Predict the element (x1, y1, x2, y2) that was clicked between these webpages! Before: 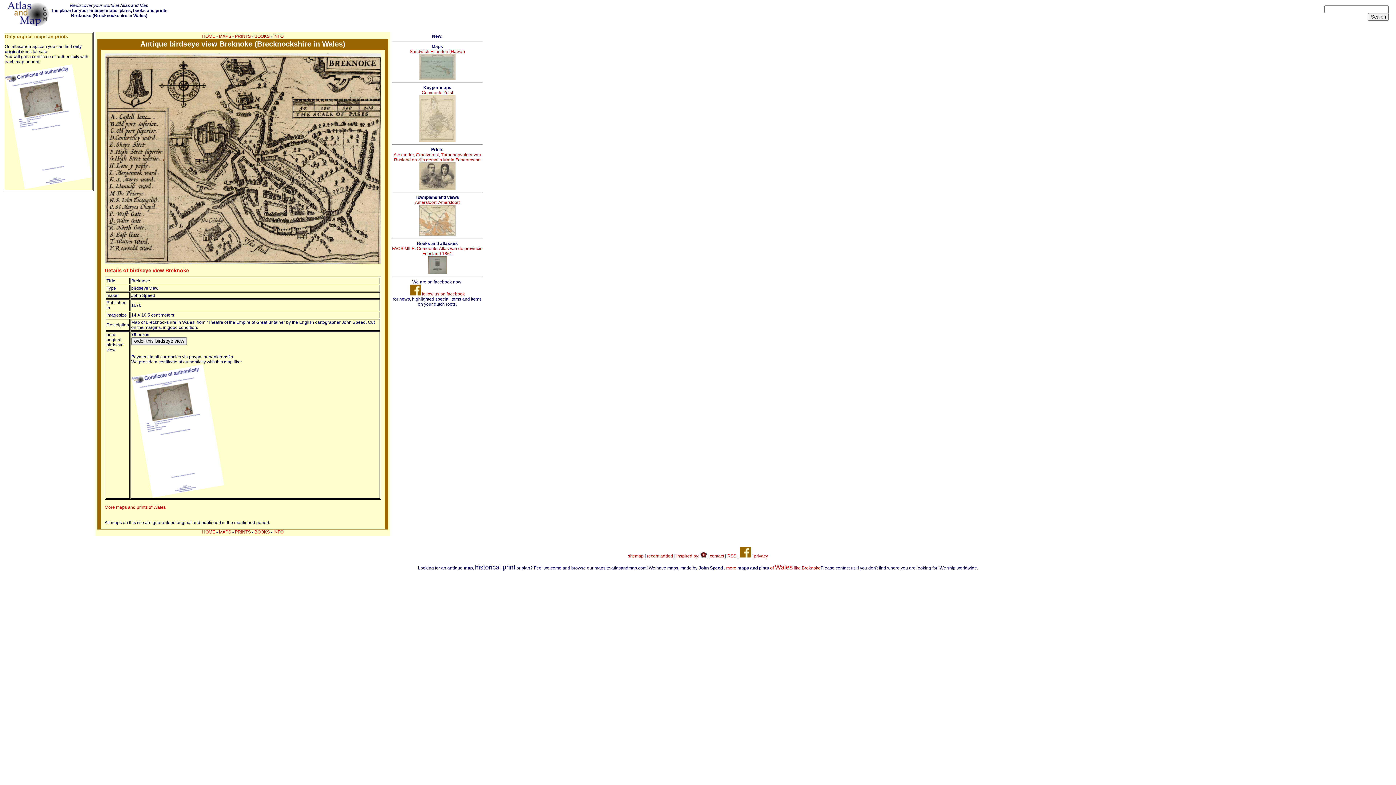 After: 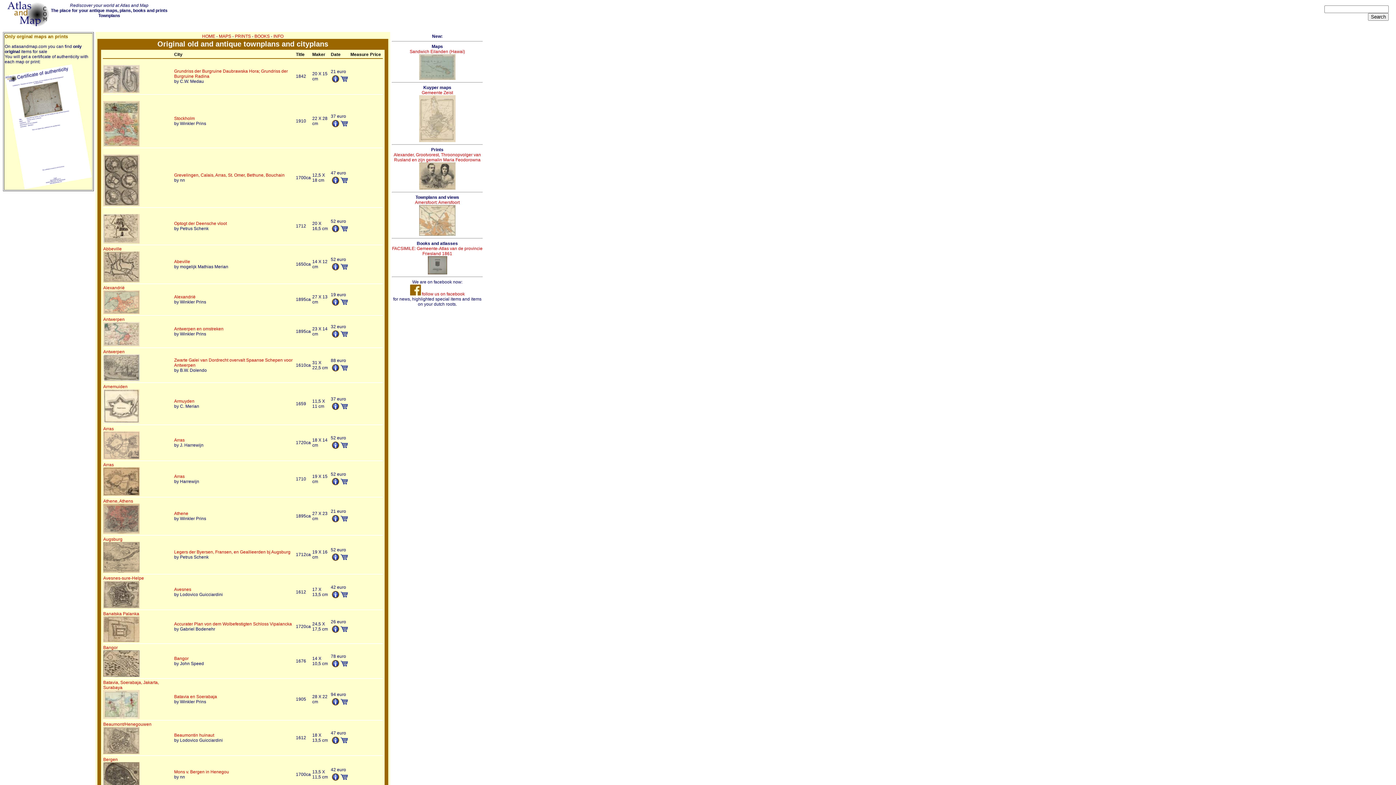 Action: label: Townplans and views bbox: (415, 194, 459, 200)